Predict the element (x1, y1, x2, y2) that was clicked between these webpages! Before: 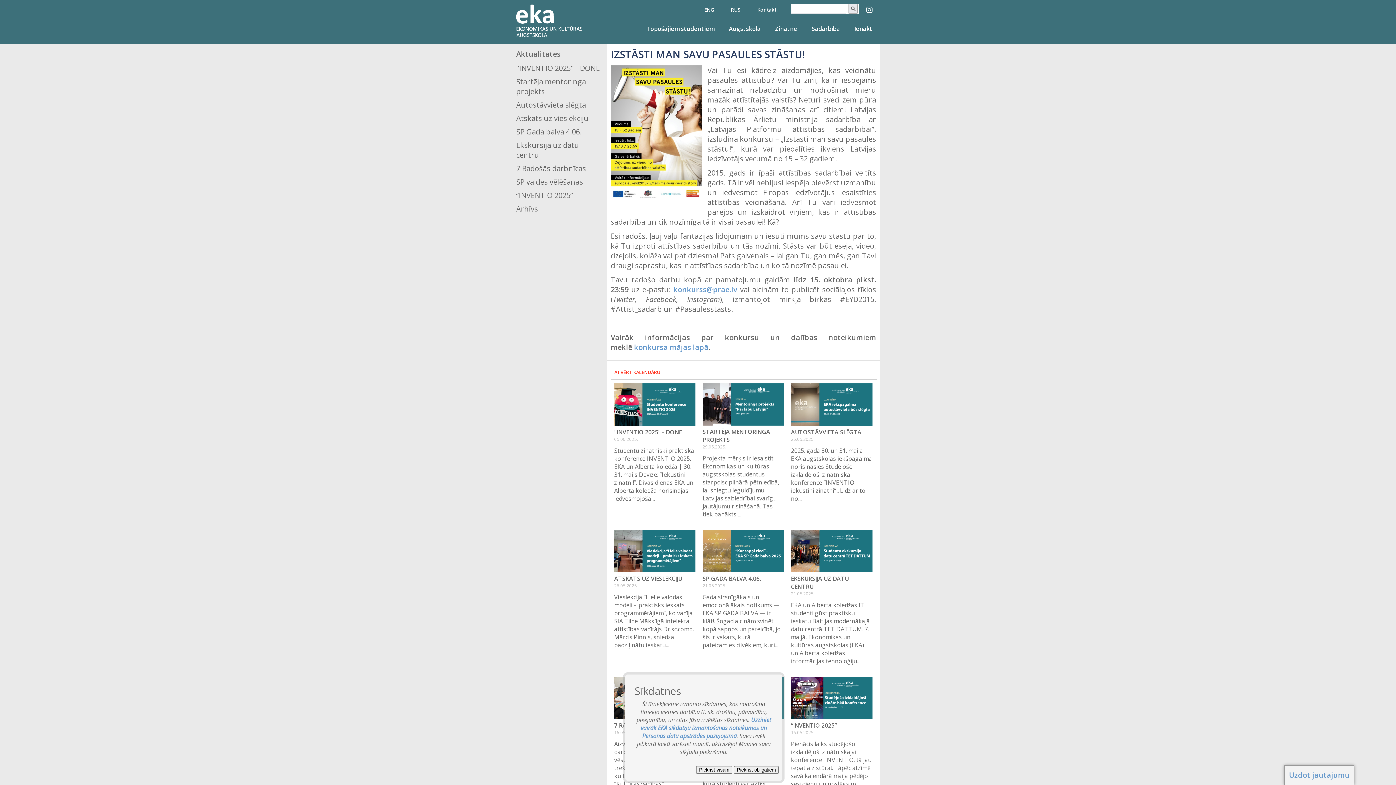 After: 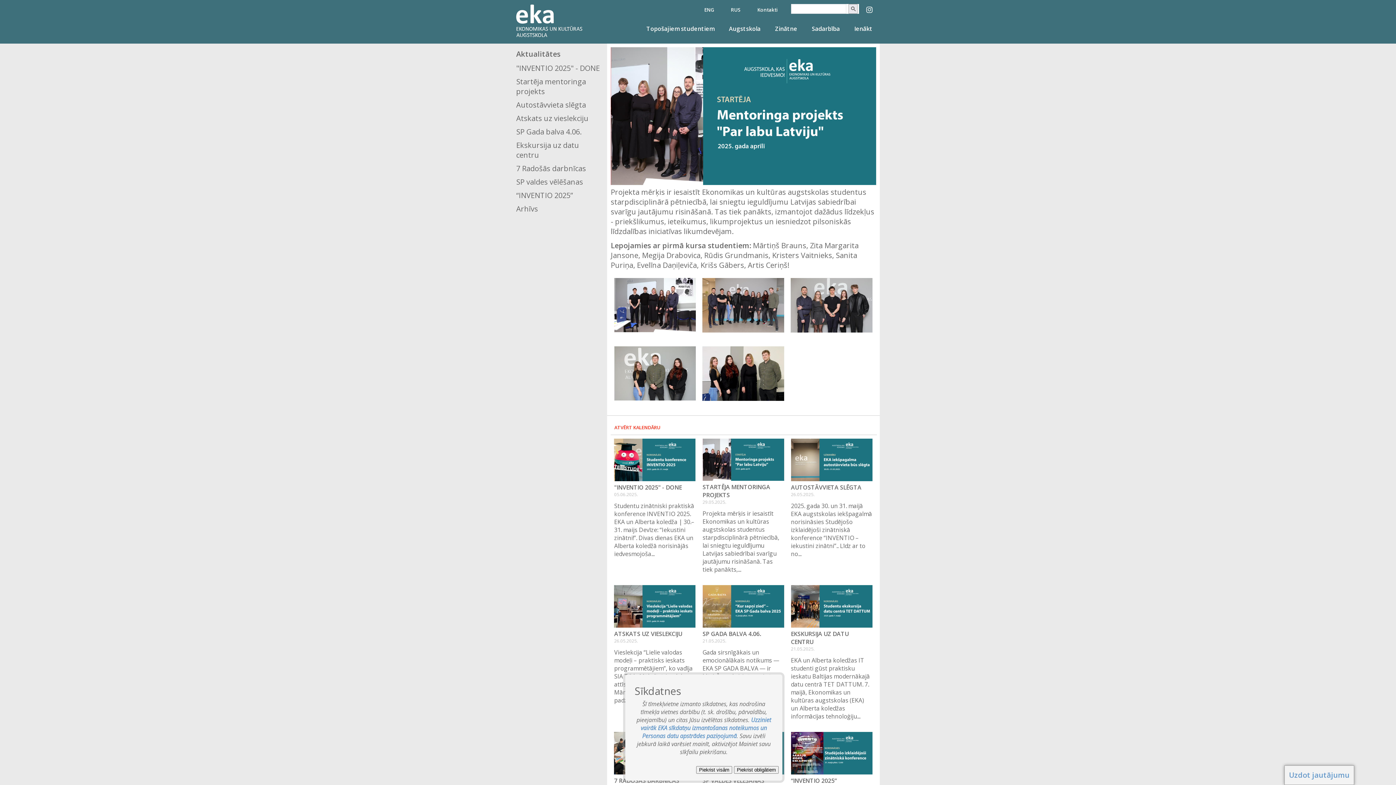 Action: bbox: (516, 76, 603, 96) label: Startēja mentoringa projekts